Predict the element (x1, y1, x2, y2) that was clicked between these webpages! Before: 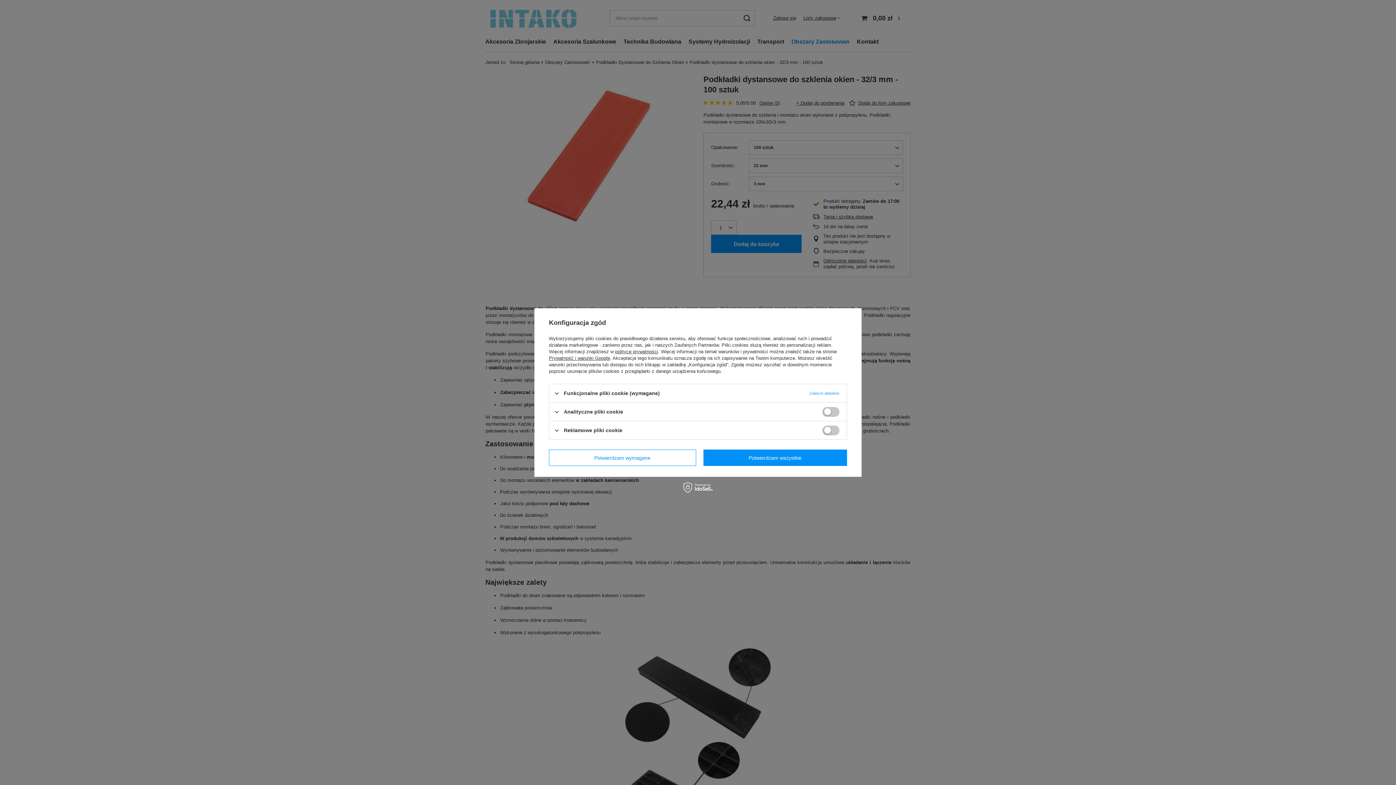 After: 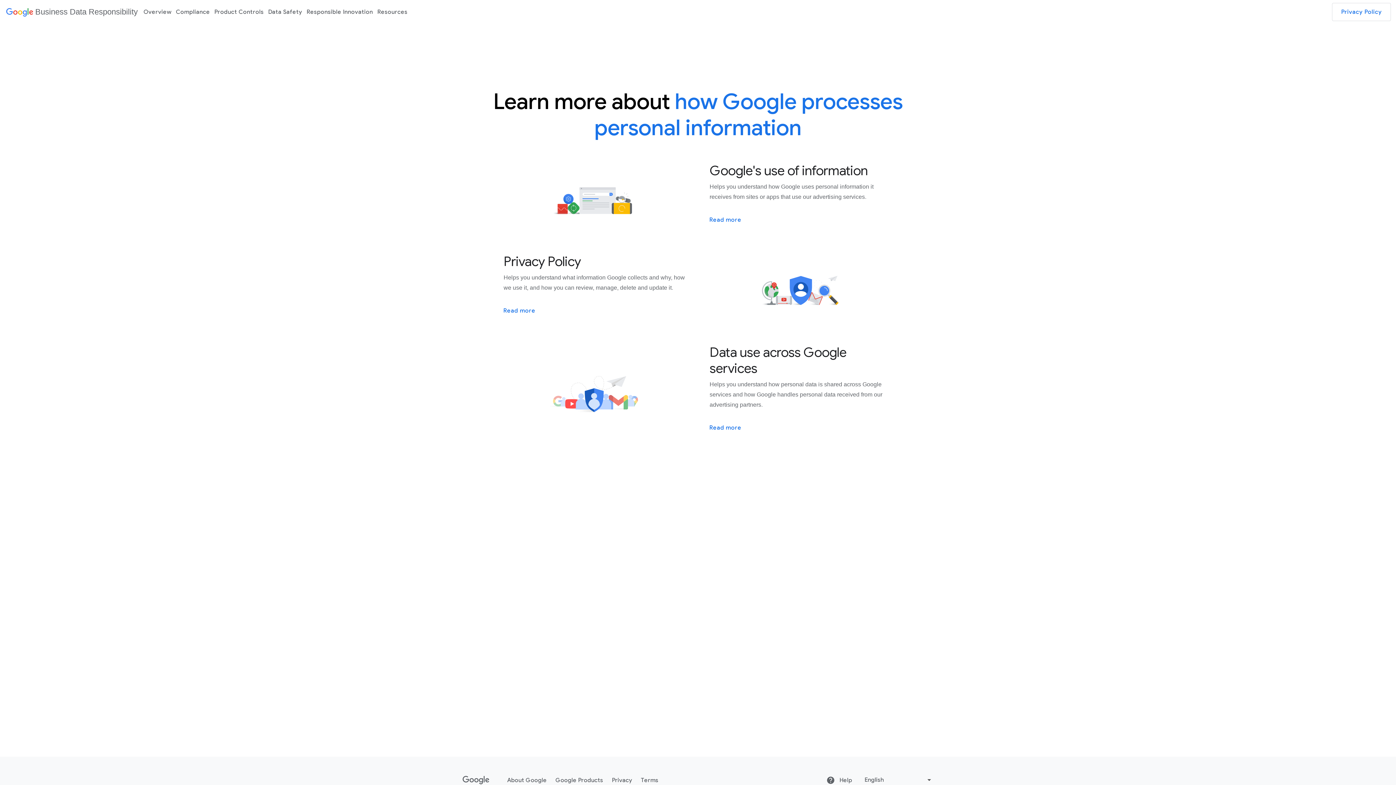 Action: bbox: (549, 355, 610, 361) label: Prywatność i warunki Google